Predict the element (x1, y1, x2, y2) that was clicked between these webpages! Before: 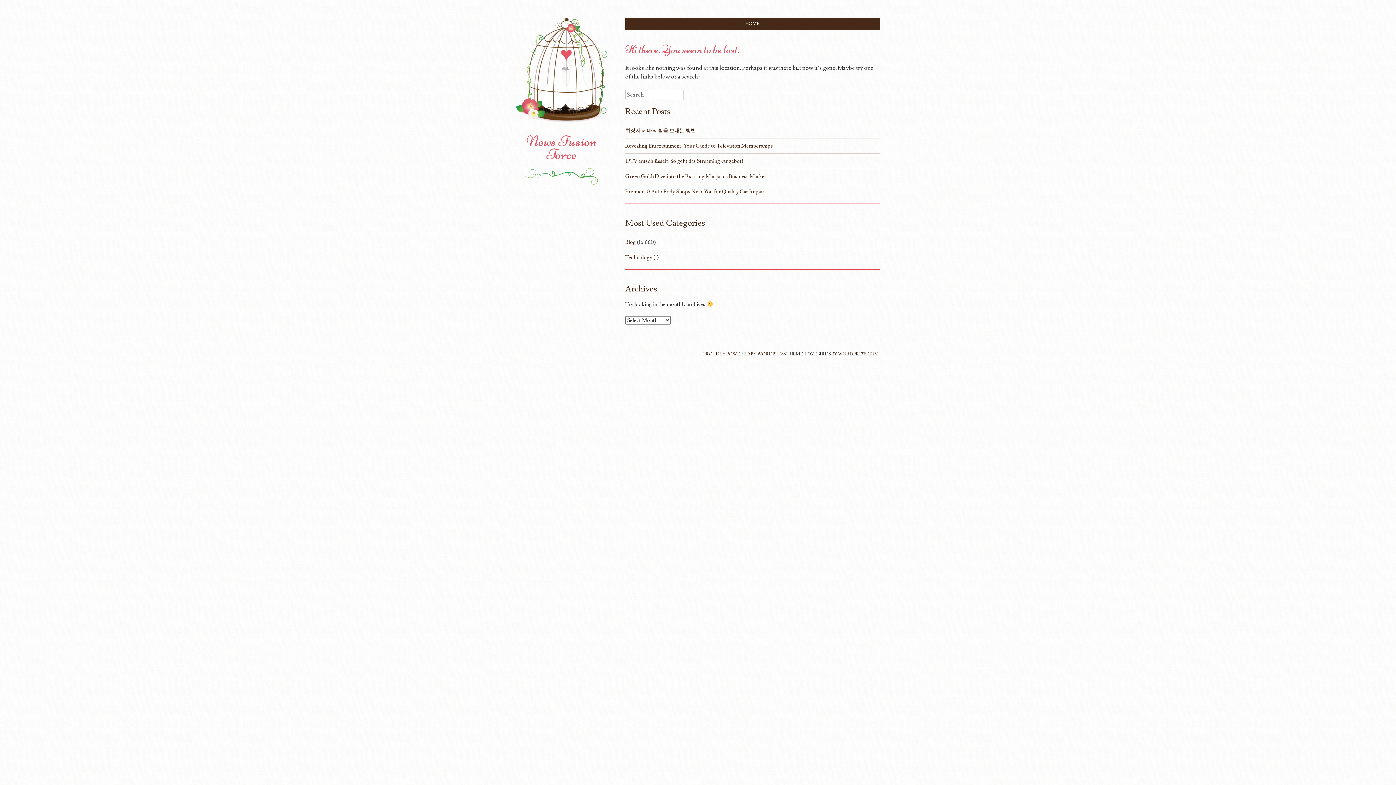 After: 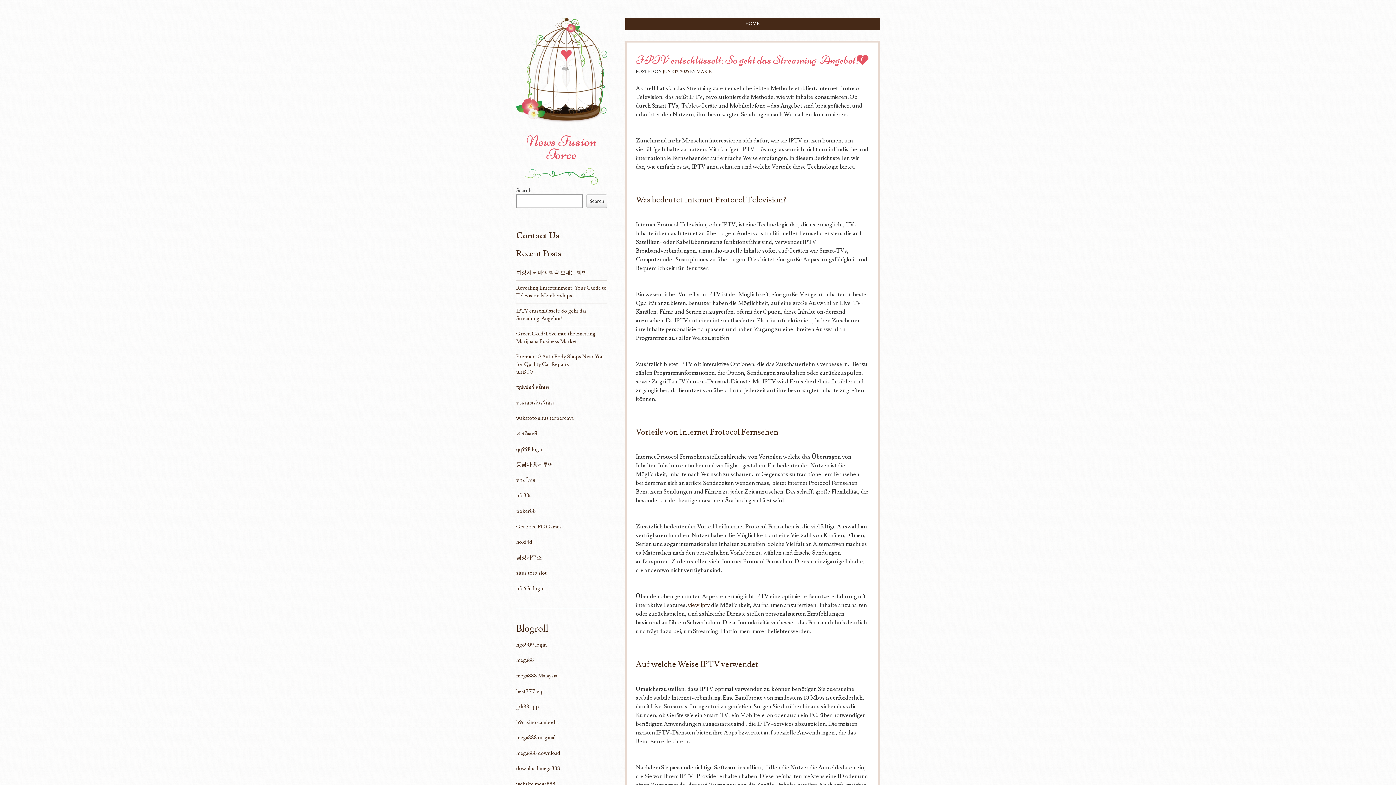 Action: bbox: (625, 157, 743, 164) label: IPTV entschlüsselt: So geht das Streaming-Angebot!